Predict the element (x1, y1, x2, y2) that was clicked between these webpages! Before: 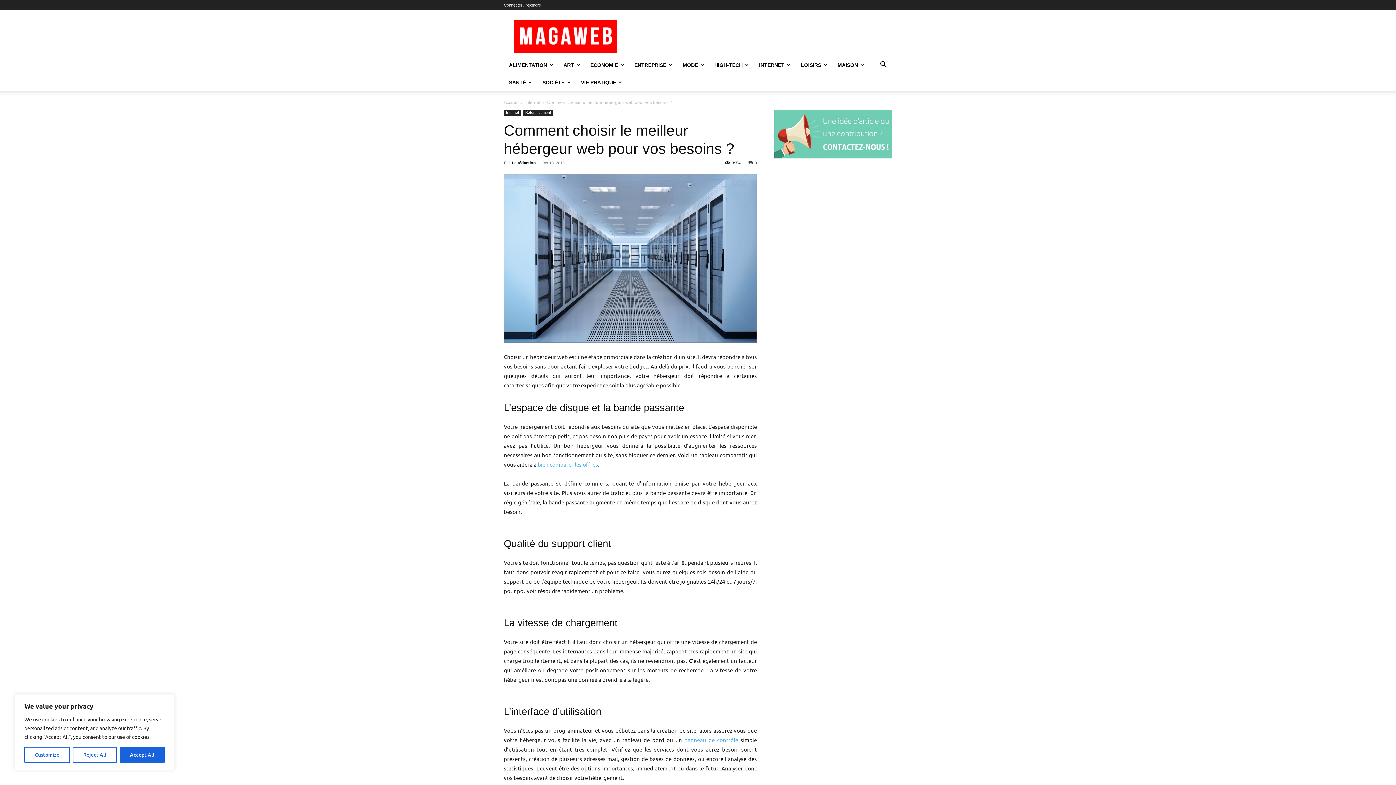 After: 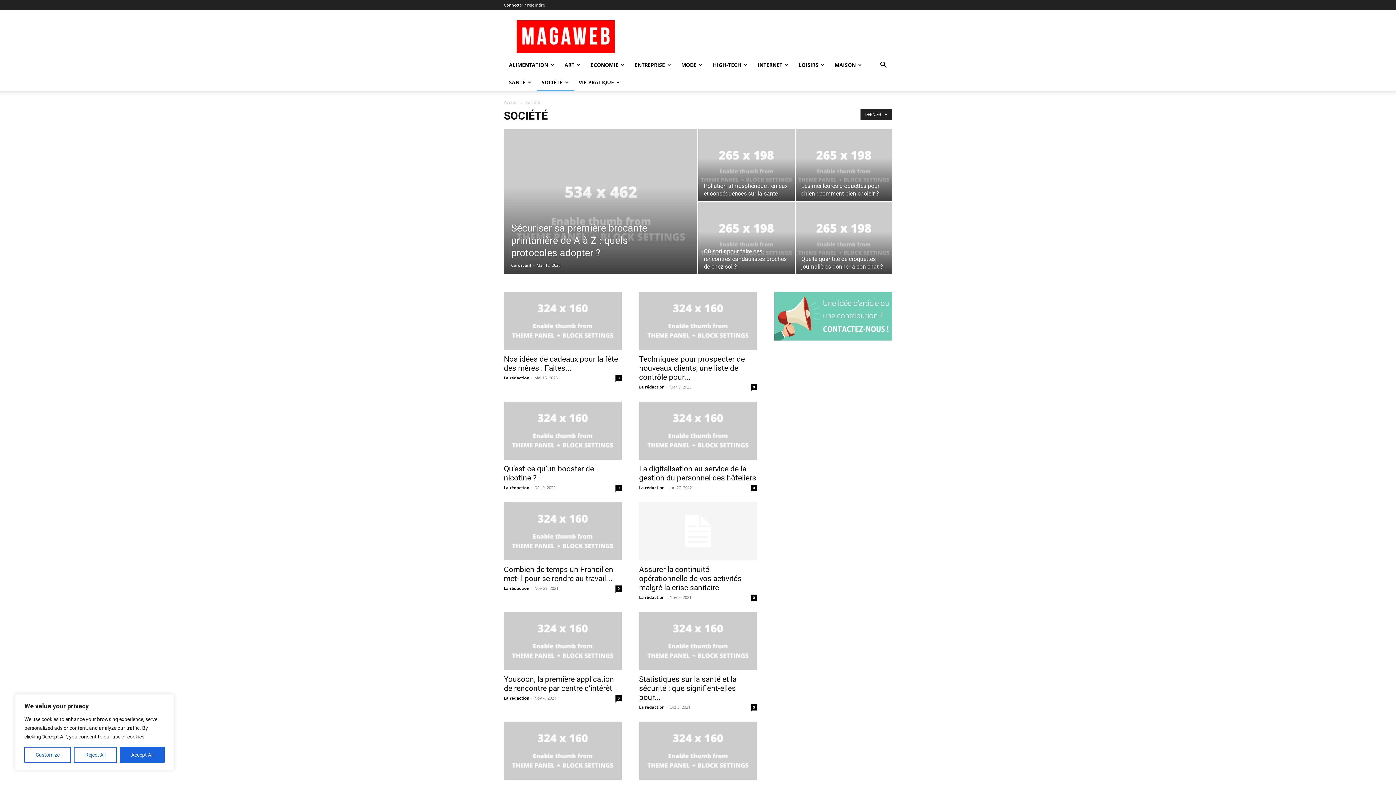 Action: label: SOCIÉTÉ bbox: (537, 73, 576, 91)